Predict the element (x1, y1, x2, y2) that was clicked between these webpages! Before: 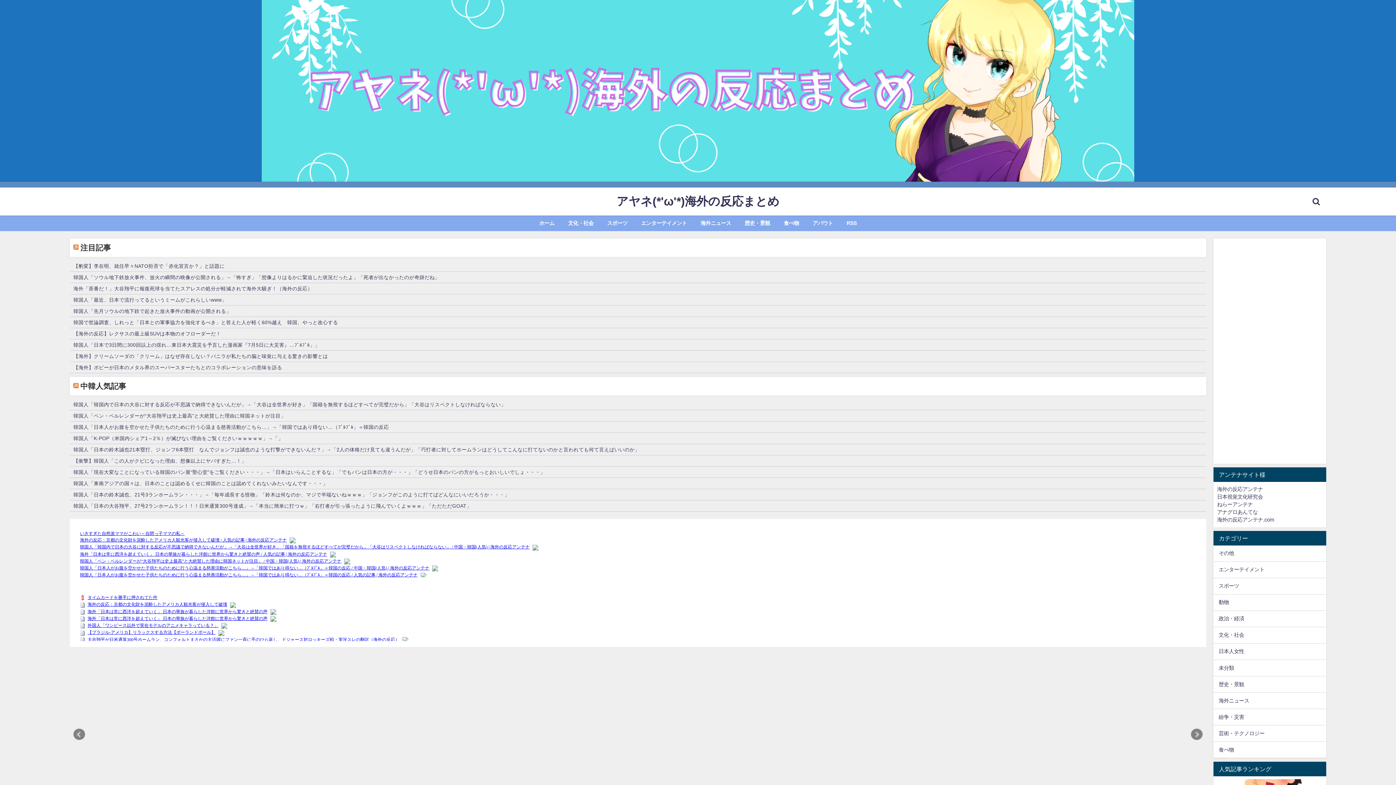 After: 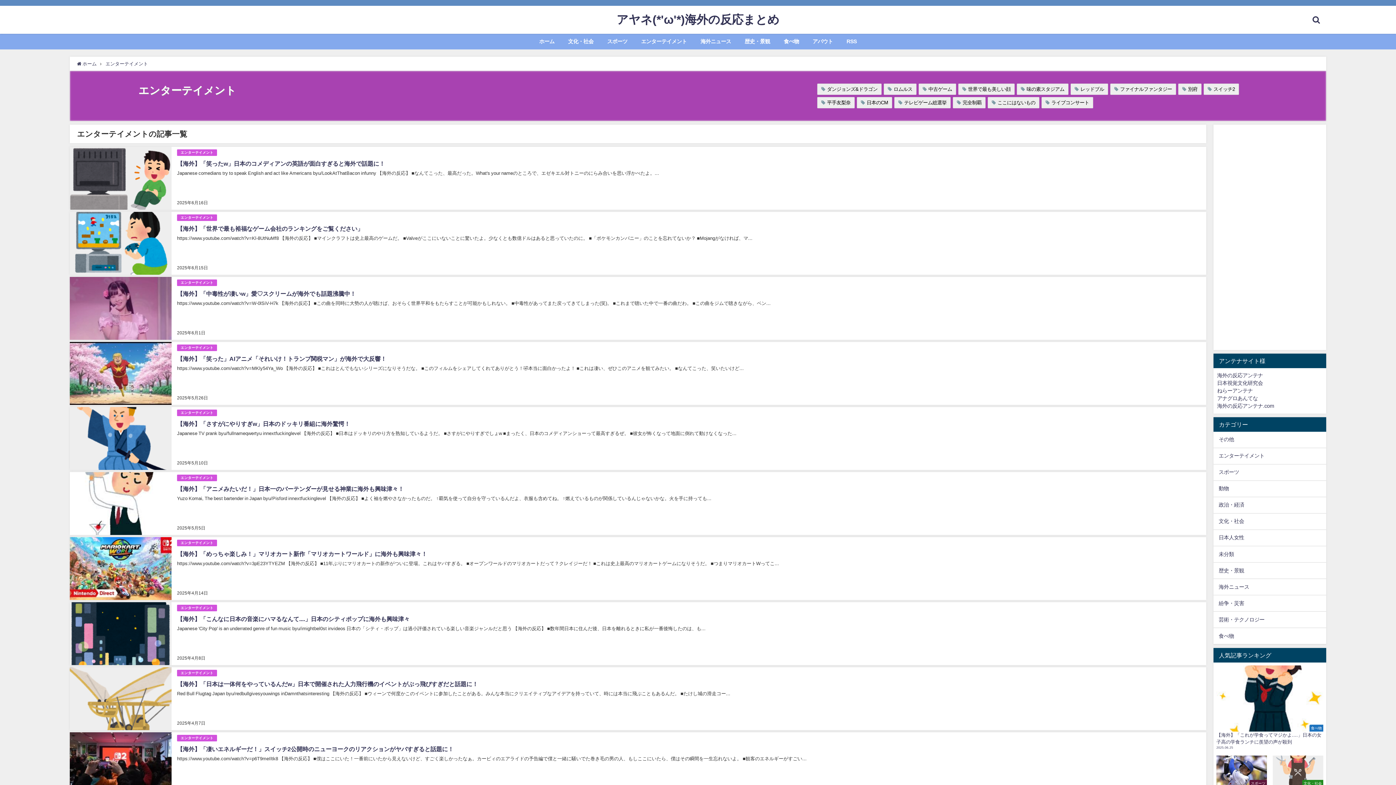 Action: label: エンターテイメント bbox: (634, 215, 693, 231)